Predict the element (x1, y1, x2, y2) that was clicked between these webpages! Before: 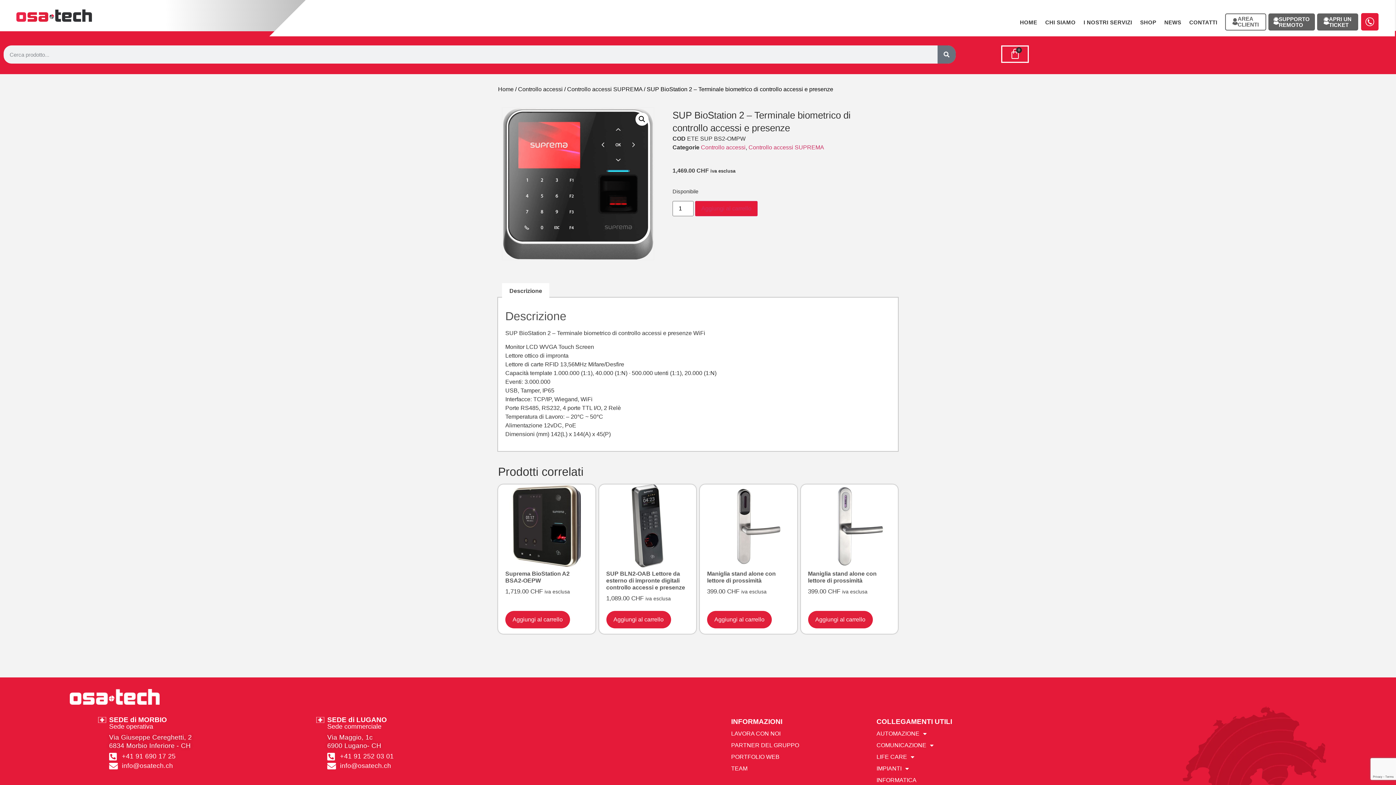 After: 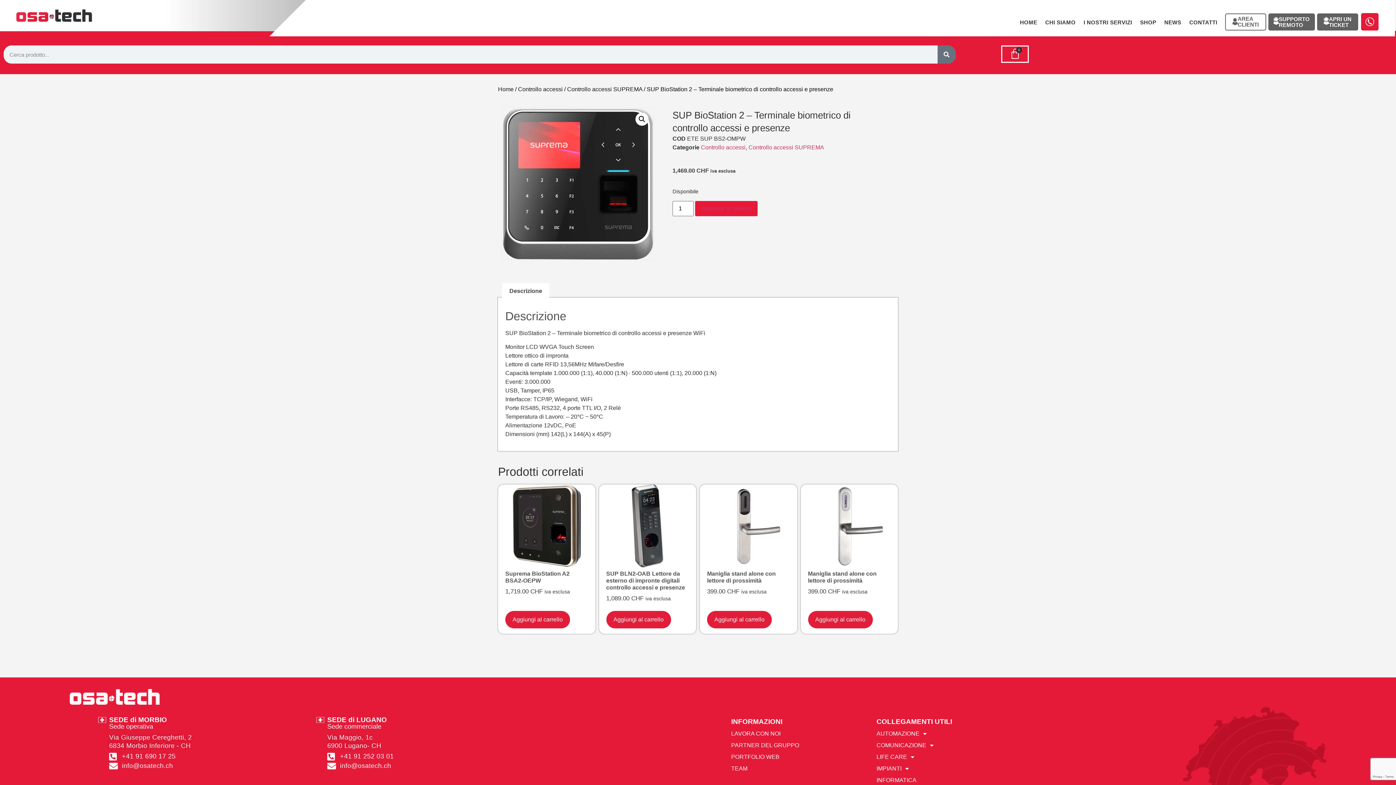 Action: label: info@osatech.ch bbox: (327, 762, 545, 770)